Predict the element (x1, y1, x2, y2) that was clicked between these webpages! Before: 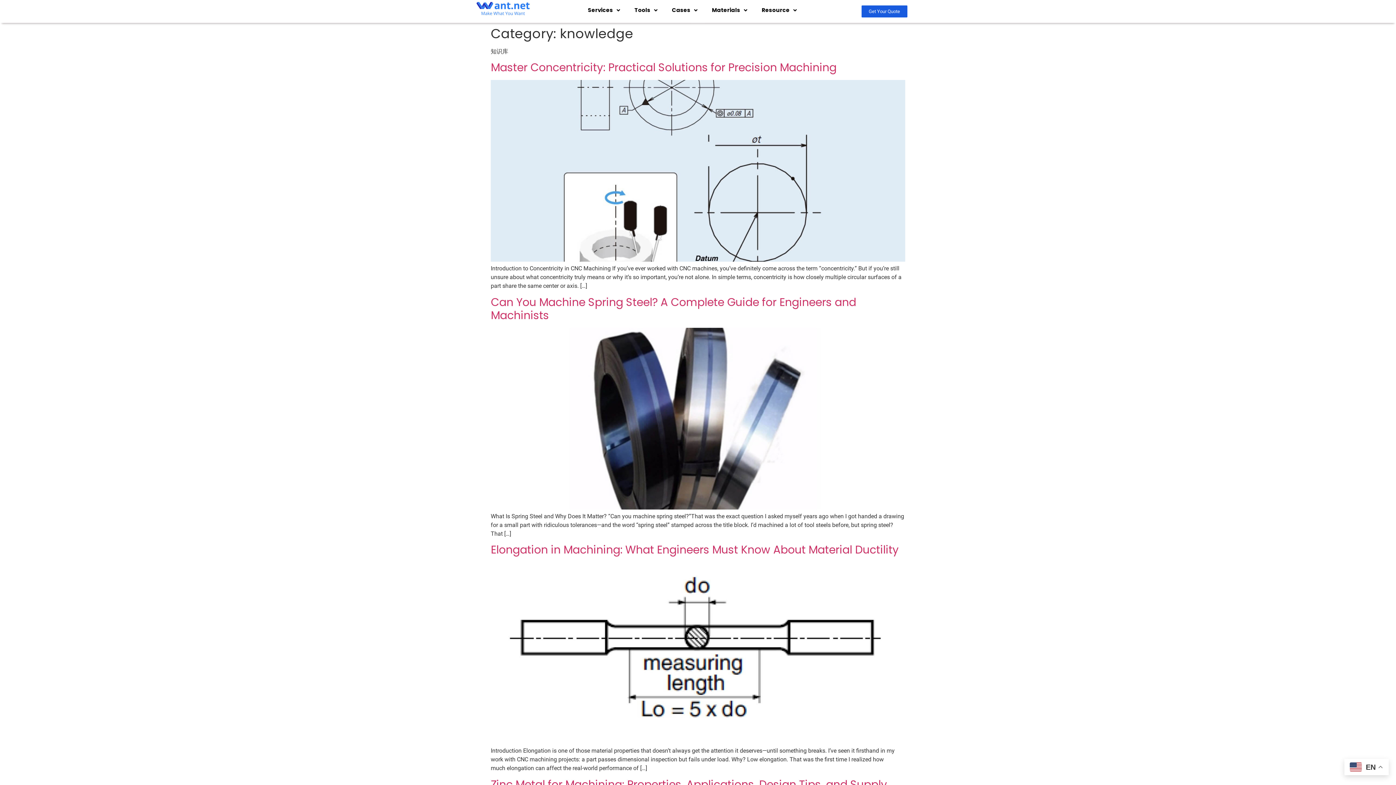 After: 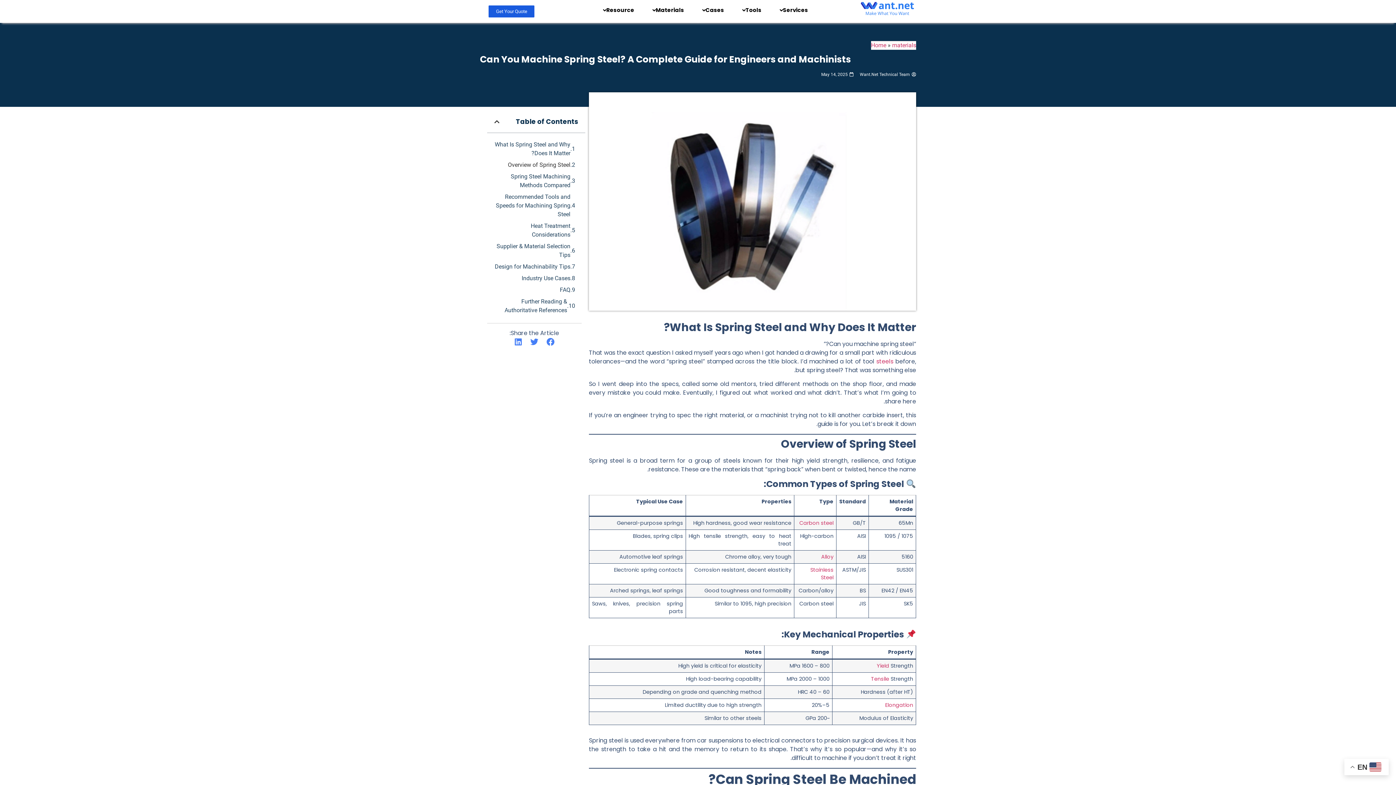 Action: bbox: (490, 504, 905, 511)